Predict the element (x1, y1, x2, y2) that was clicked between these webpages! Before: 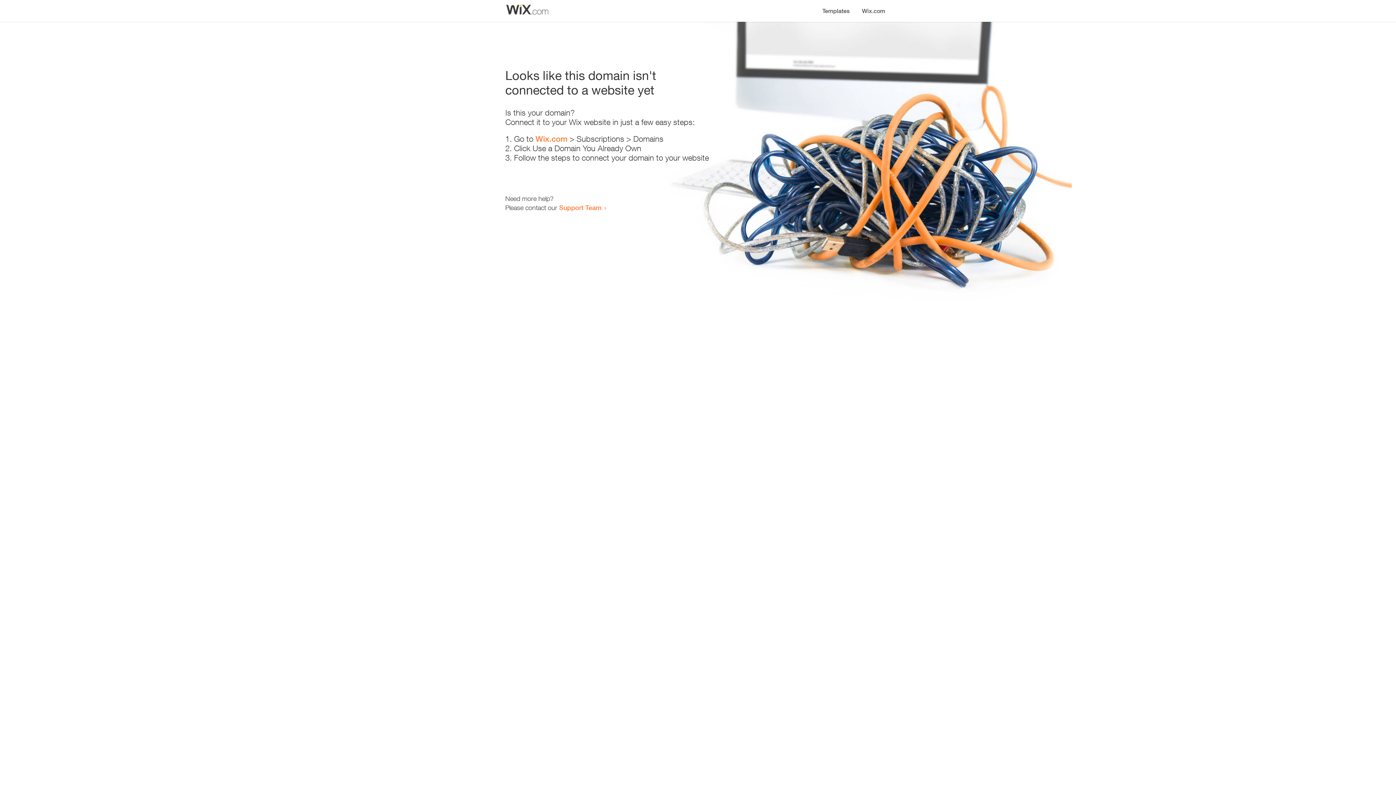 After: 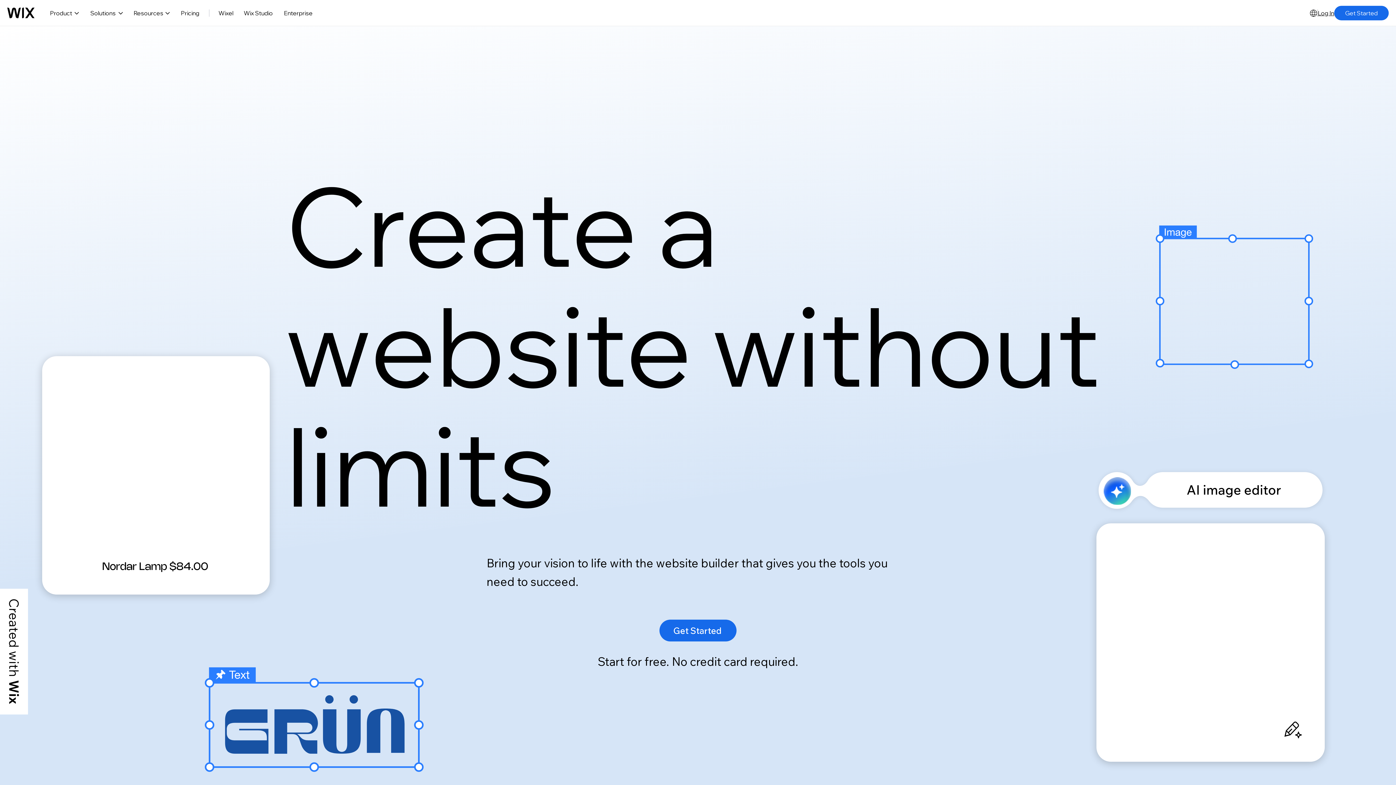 Action: bbox: (535, 134, 567, 143) label: Wix.com